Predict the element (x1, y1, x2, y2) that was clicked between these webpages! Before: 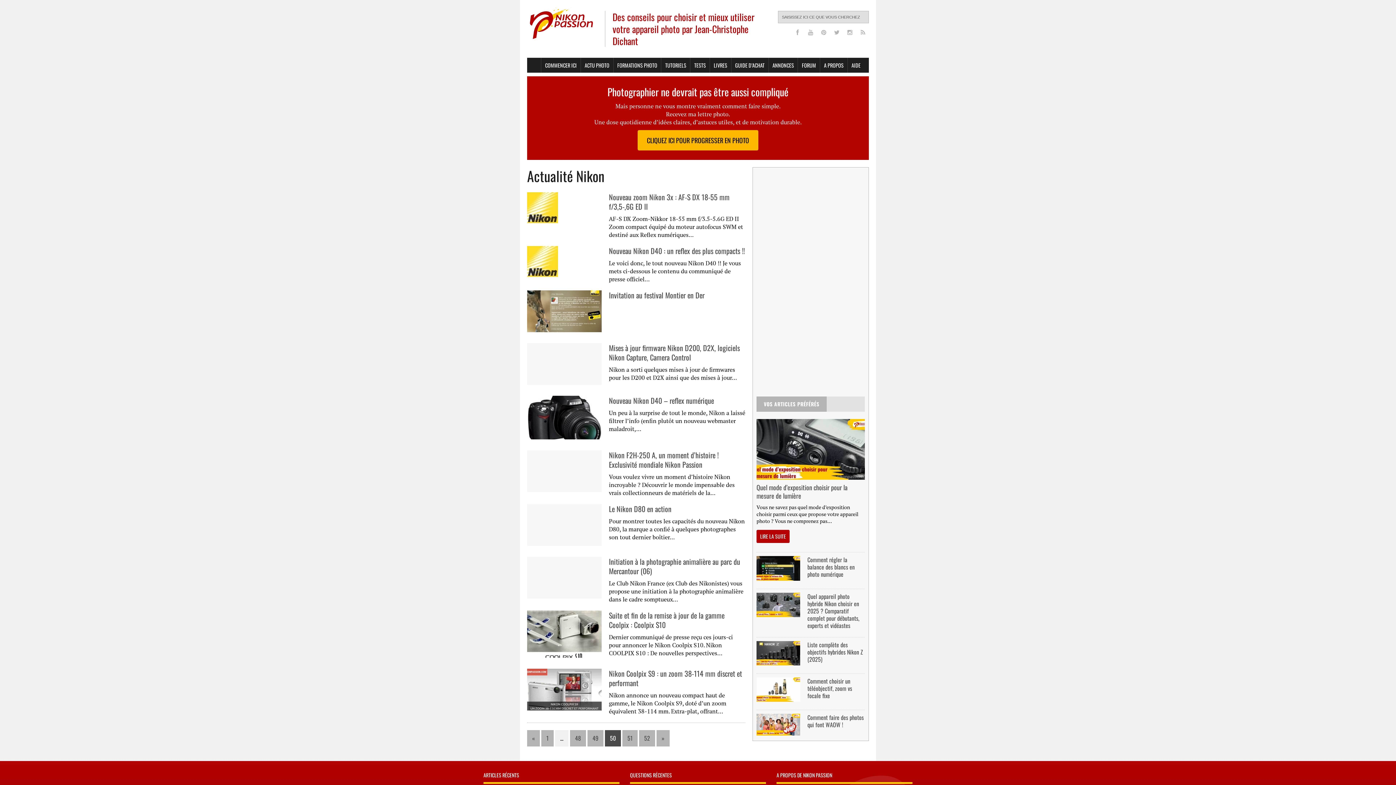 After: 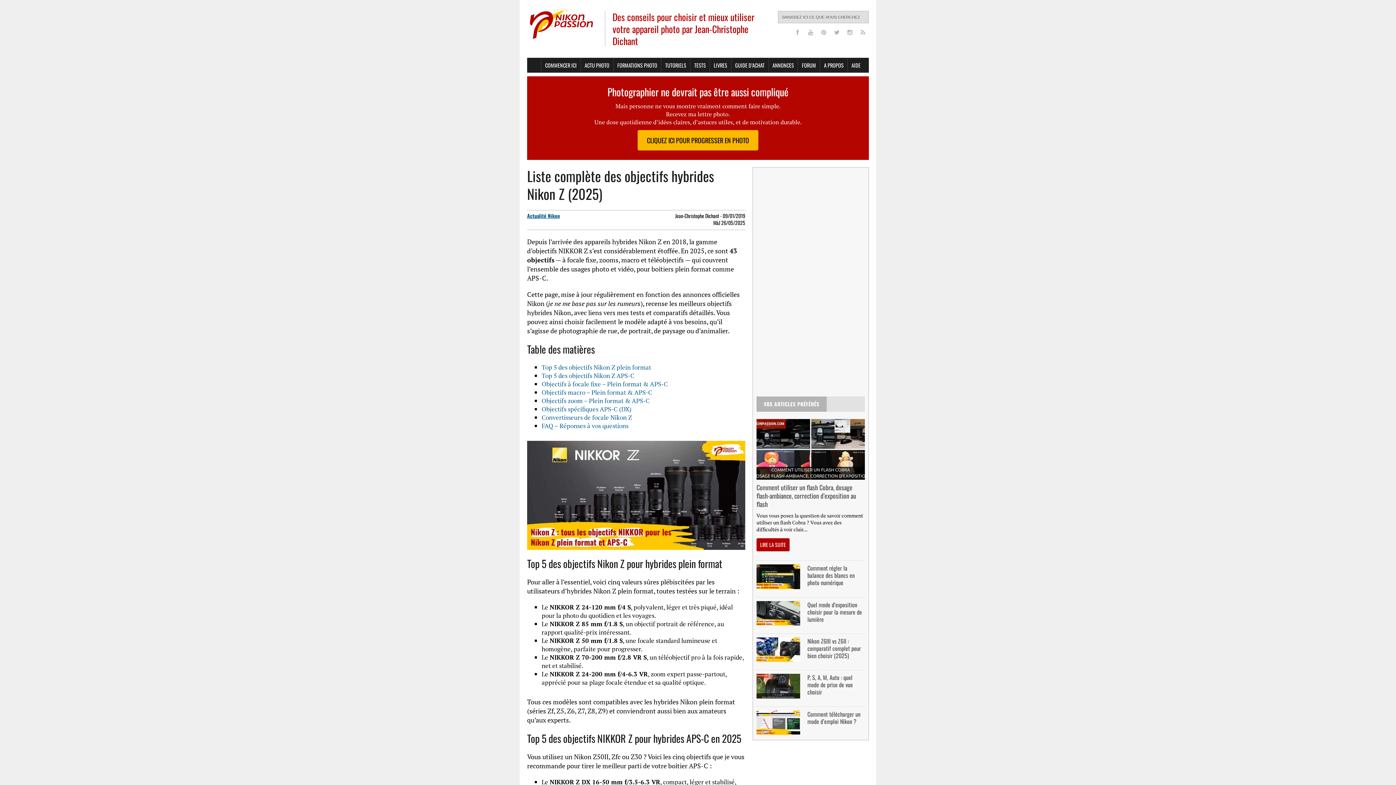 Action: label: Liste complète des objectifs hybrides Nikon Z (2025) bbox: (807, 640, 863, 663)